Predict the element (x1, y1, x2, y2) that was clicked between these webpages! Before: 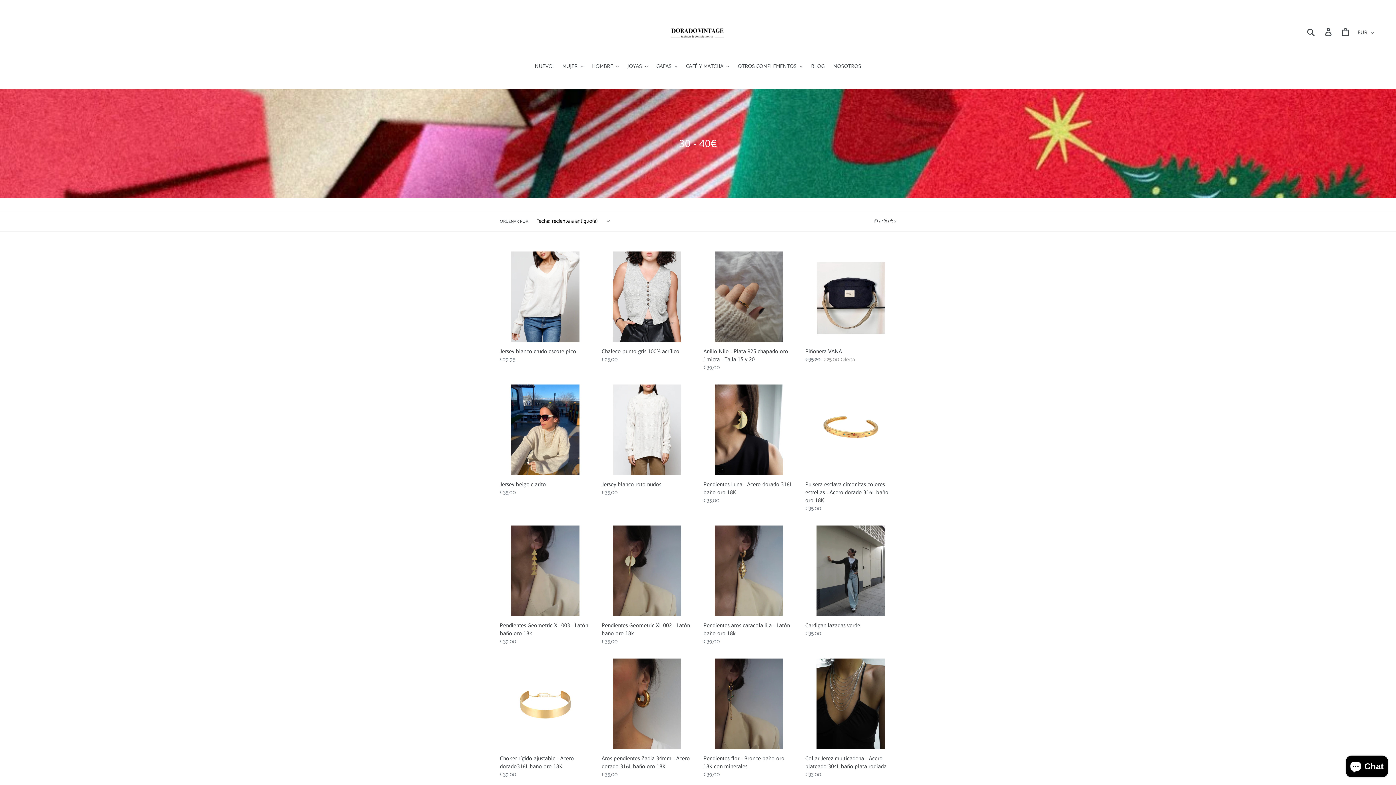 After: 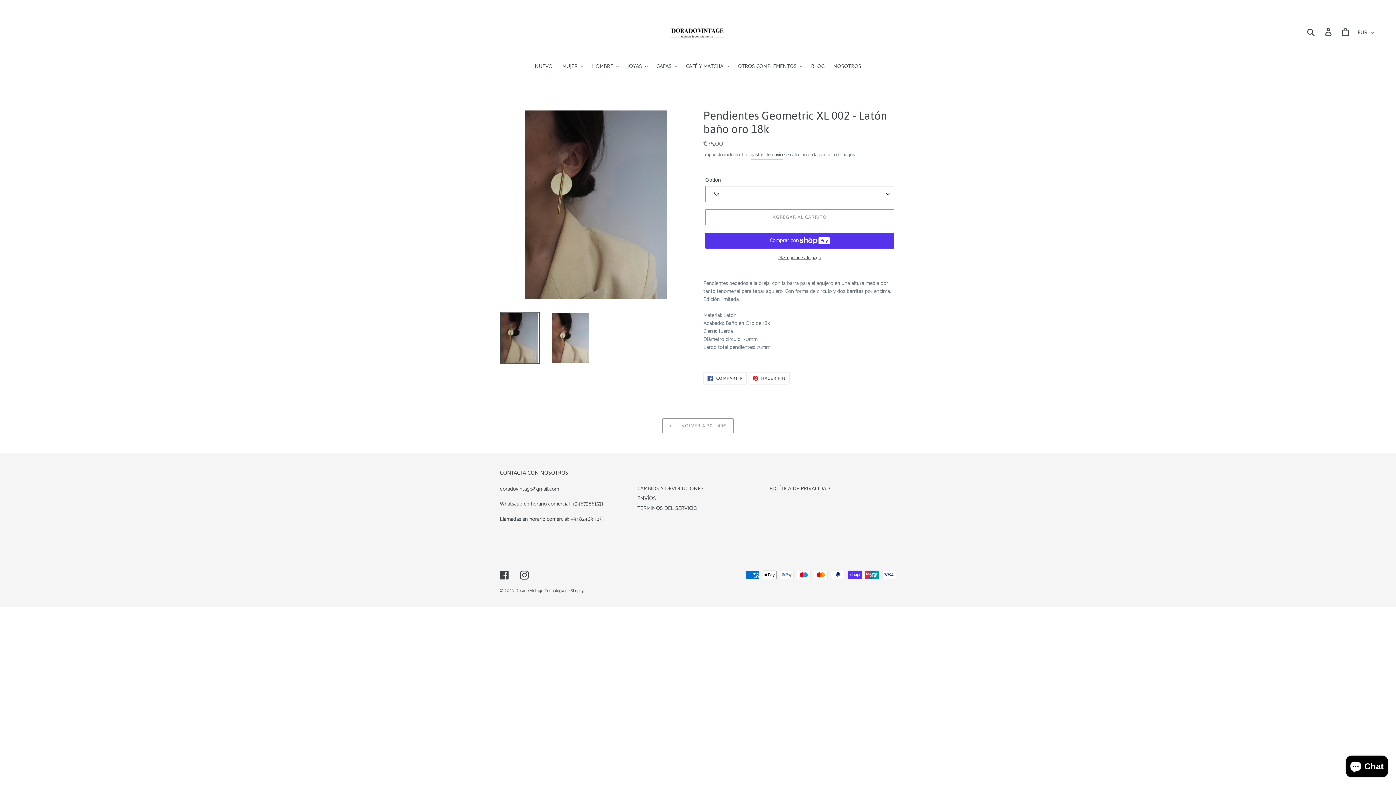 Action: bbox: (601, 525, 692, 646) label: Pendientes Geometric XL 002 - Latón baño oro 18k